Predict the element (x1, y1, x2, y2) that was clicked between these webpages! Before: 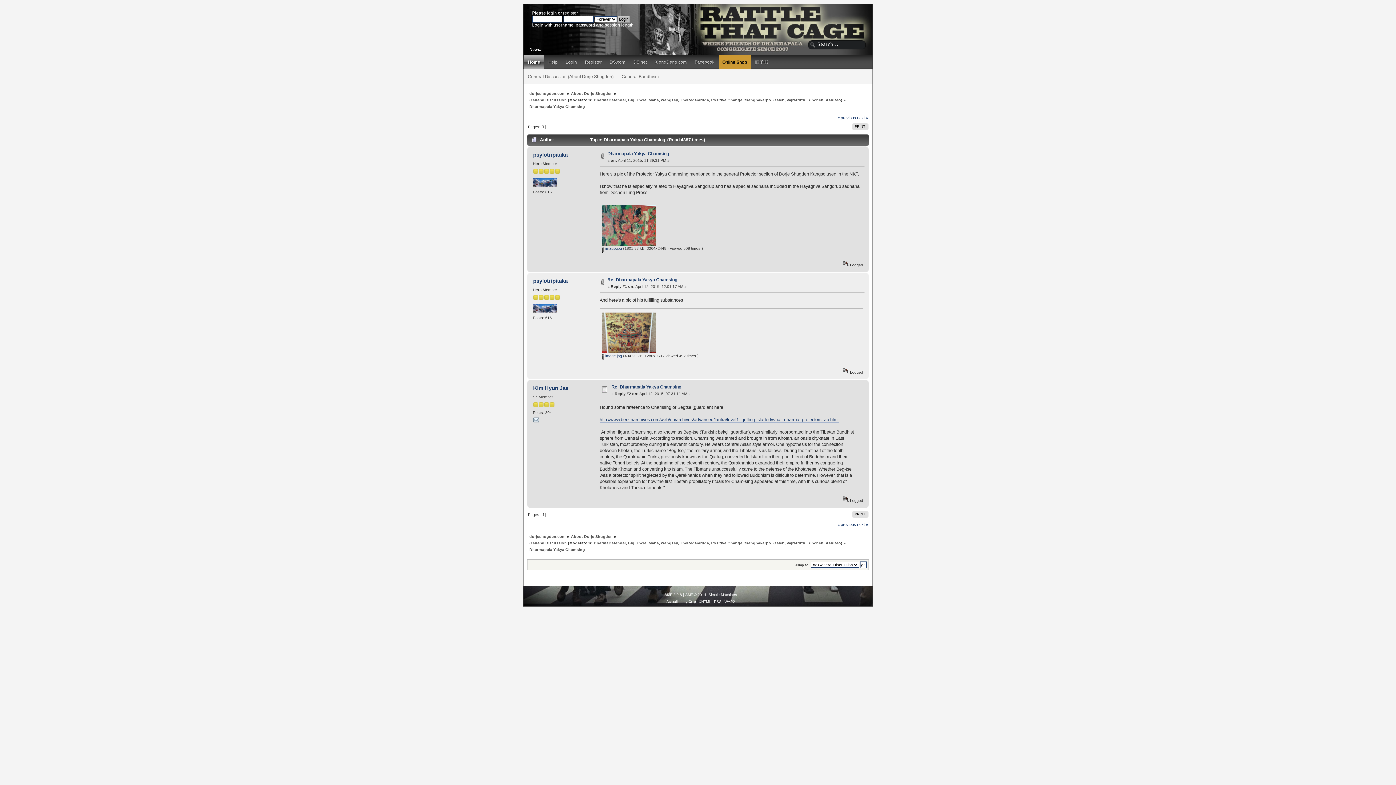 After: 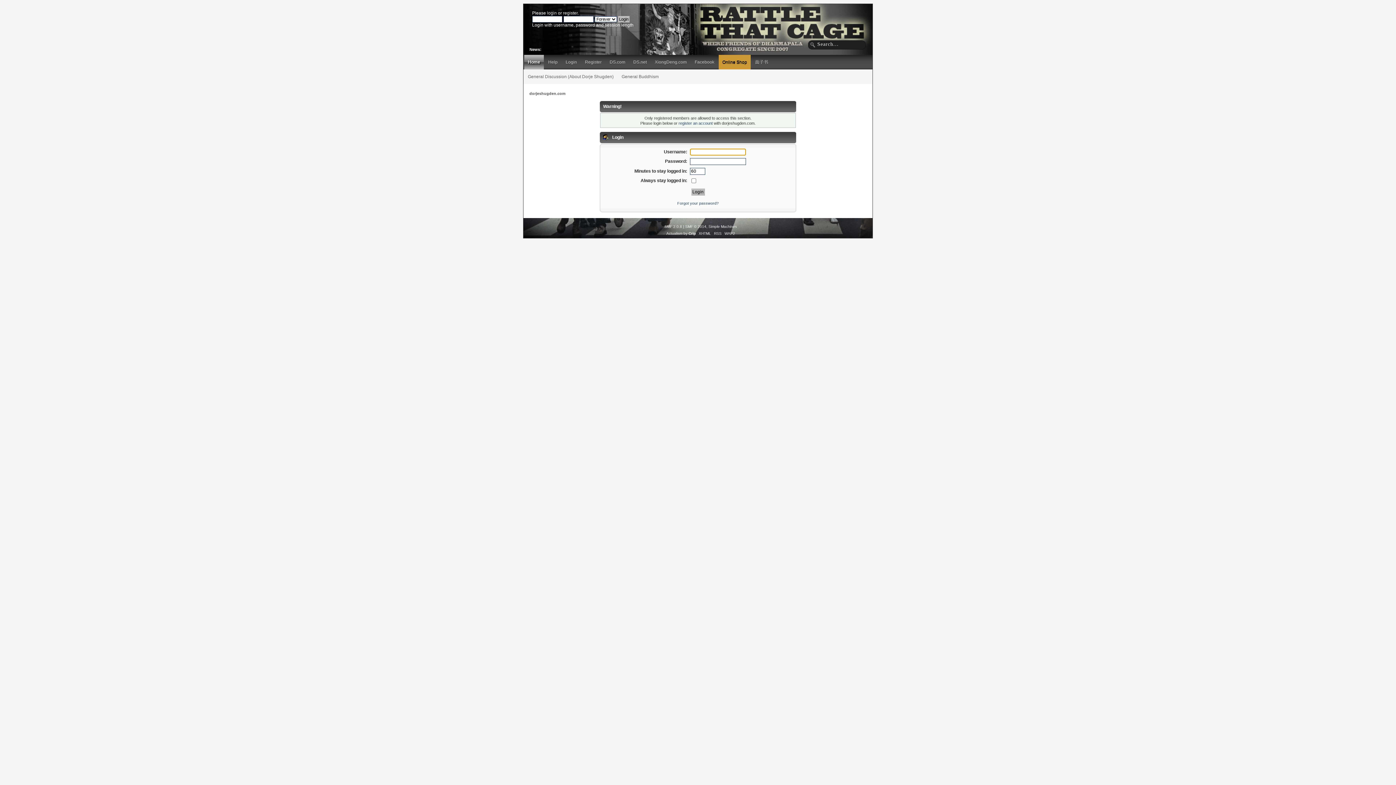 Action: label: TheRedGaruda bbox: (680, 541, 709, 545)